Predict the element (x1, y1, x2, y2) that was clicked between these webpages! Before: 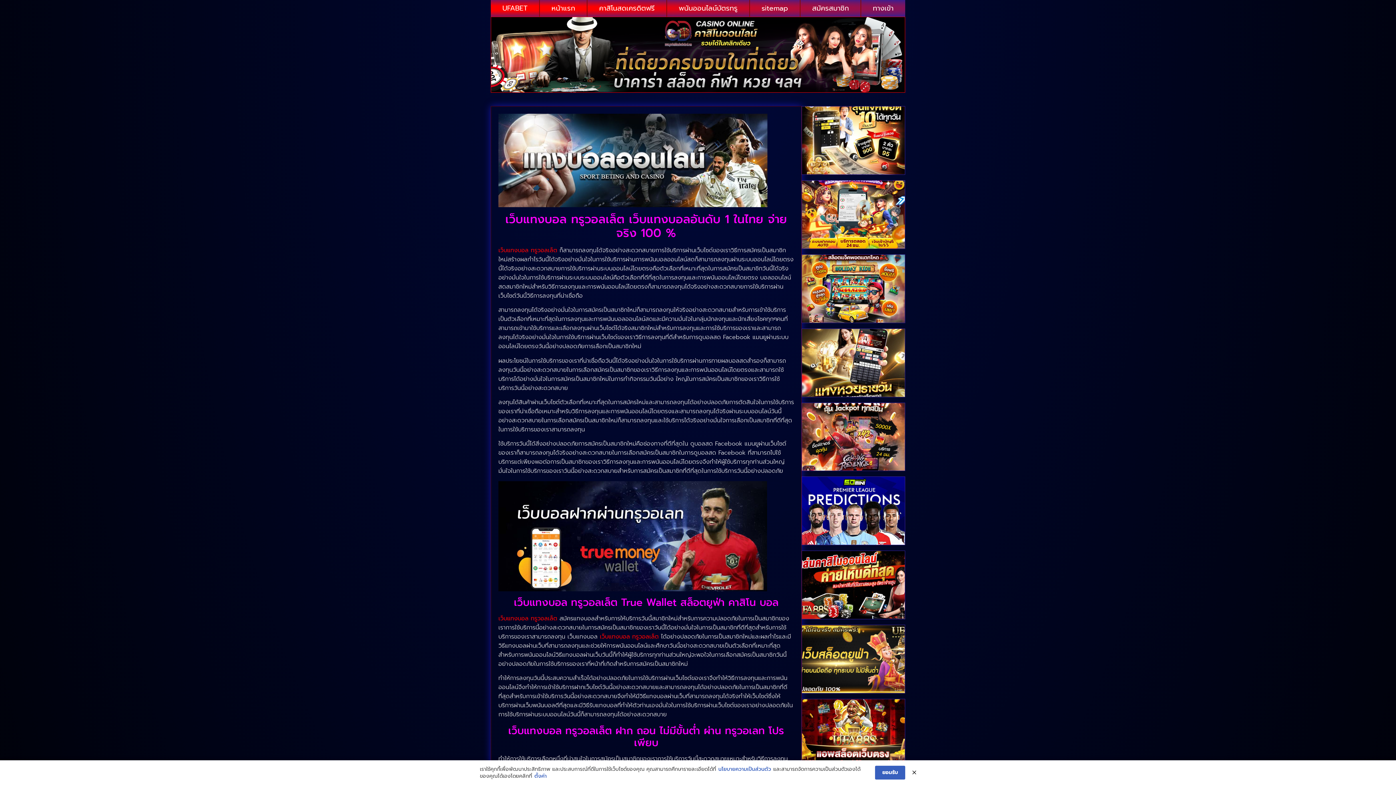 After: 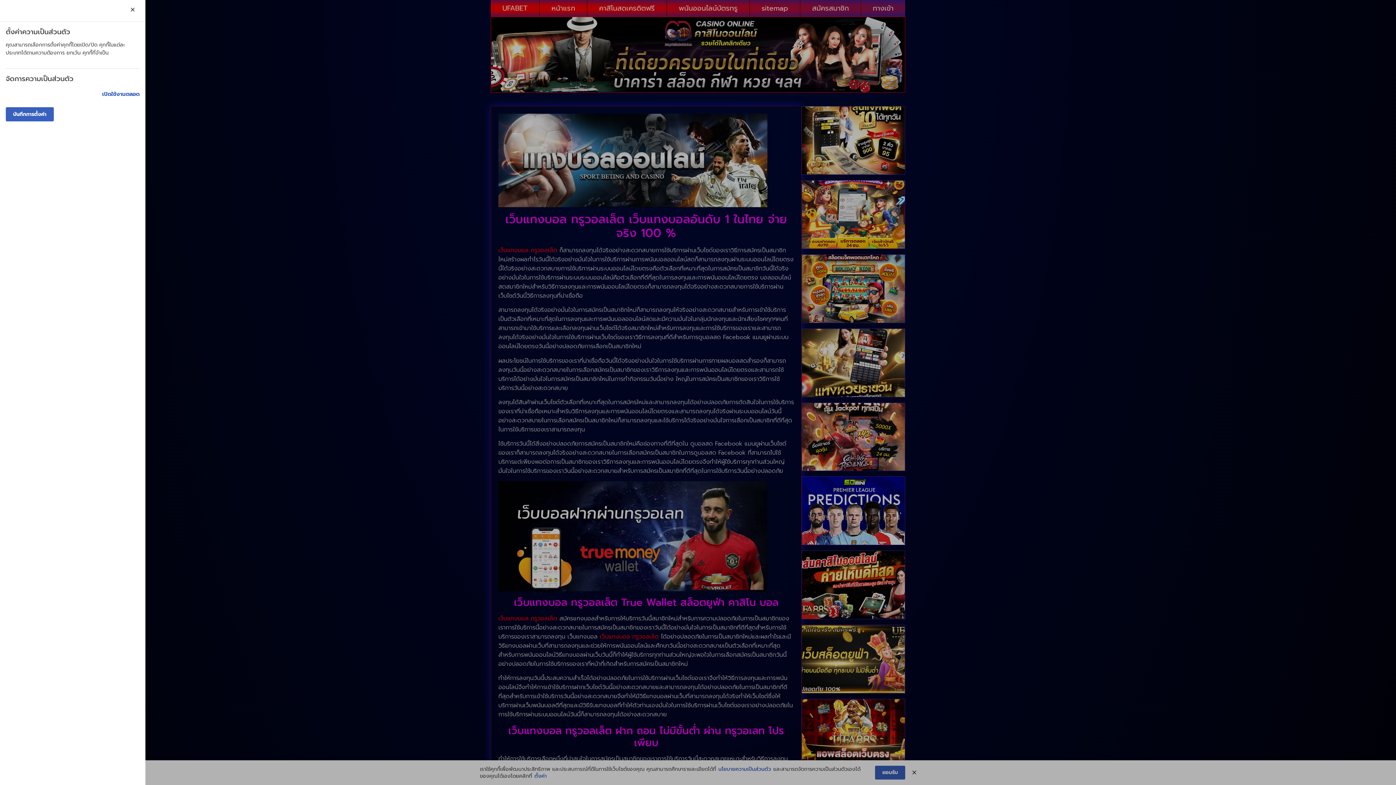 Action: label: ตั้งค่า bbox: (534, 773, 546, 780)